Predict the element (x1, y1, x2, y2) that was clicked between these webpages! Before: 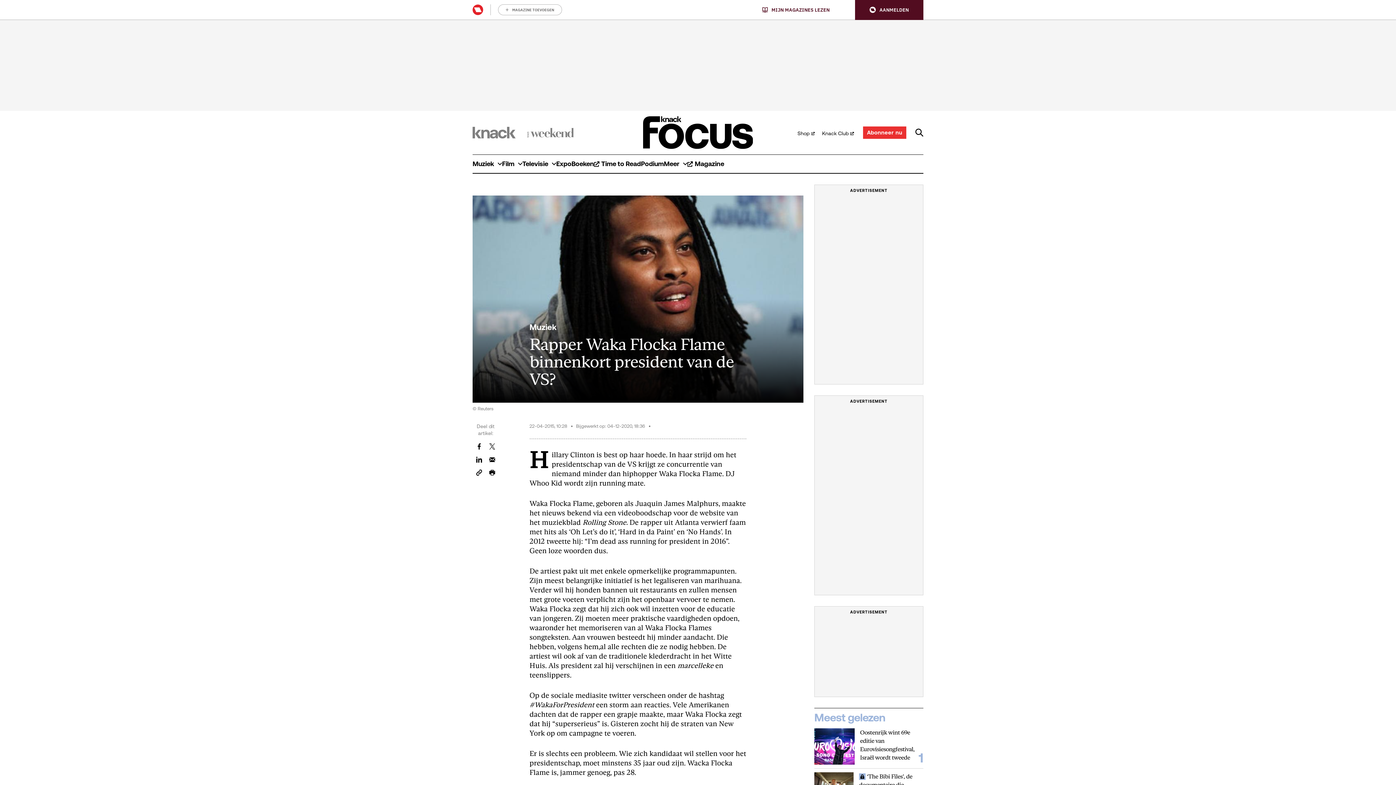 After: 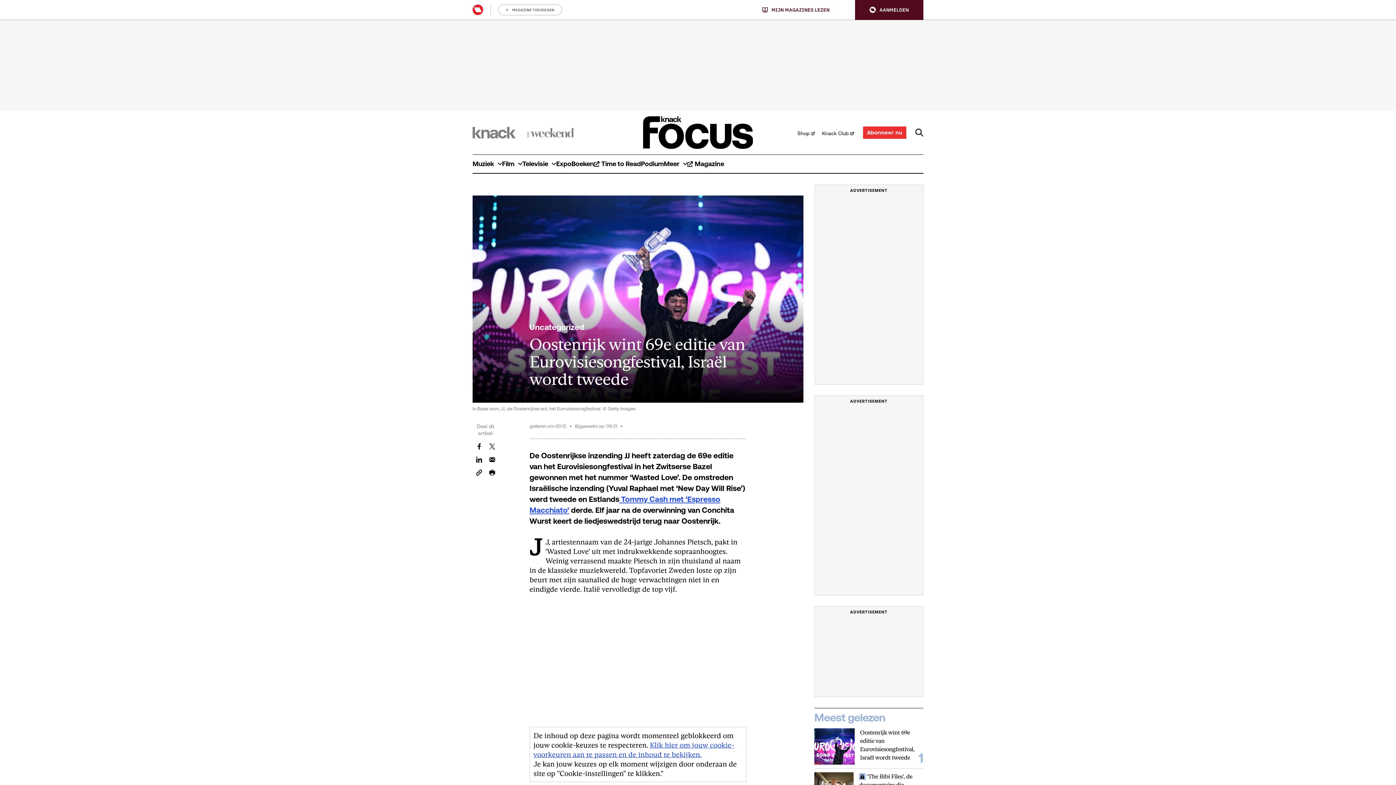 Action: label: Oostenrijk wint 69e editie van Eurovisiesongfestival, Israël wordt tweede bbox: (860, 728, 915, 762)